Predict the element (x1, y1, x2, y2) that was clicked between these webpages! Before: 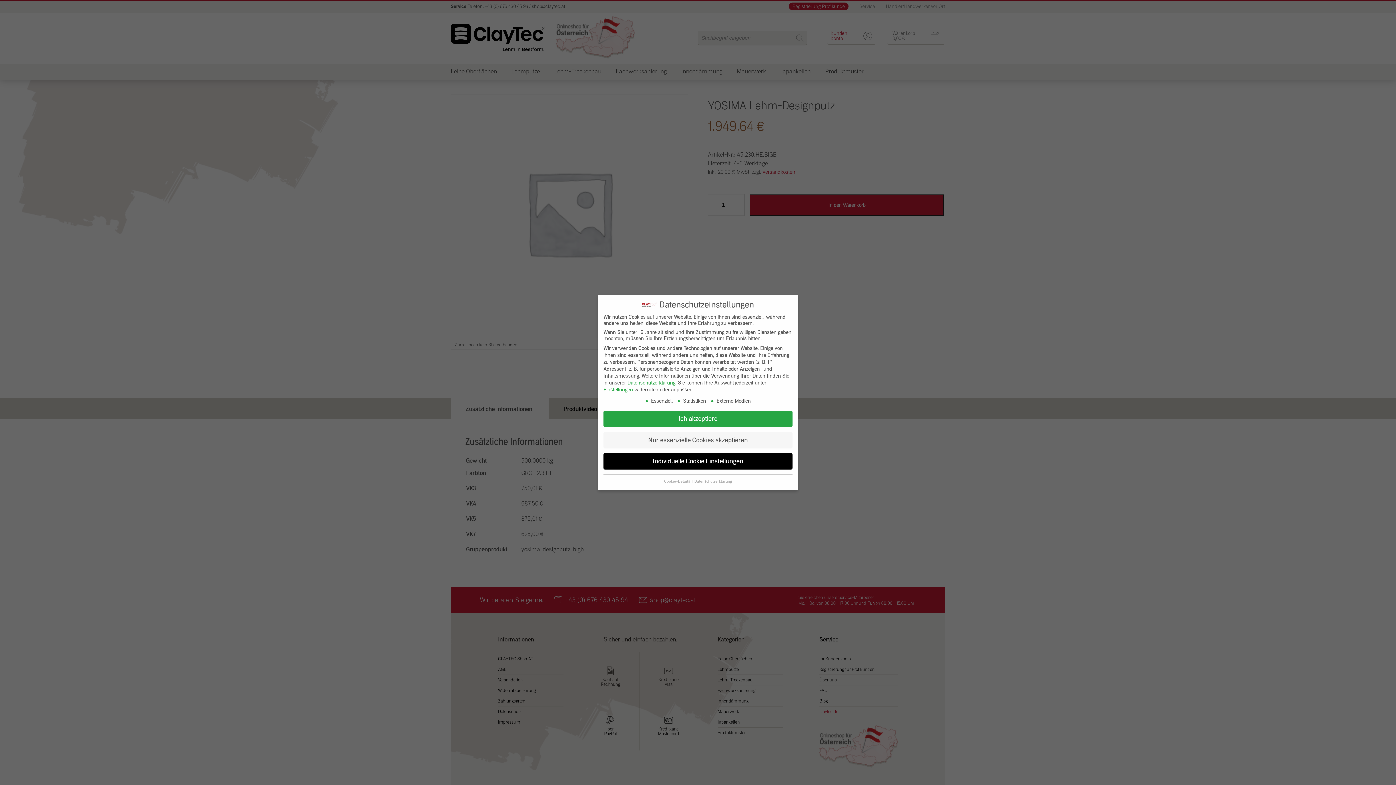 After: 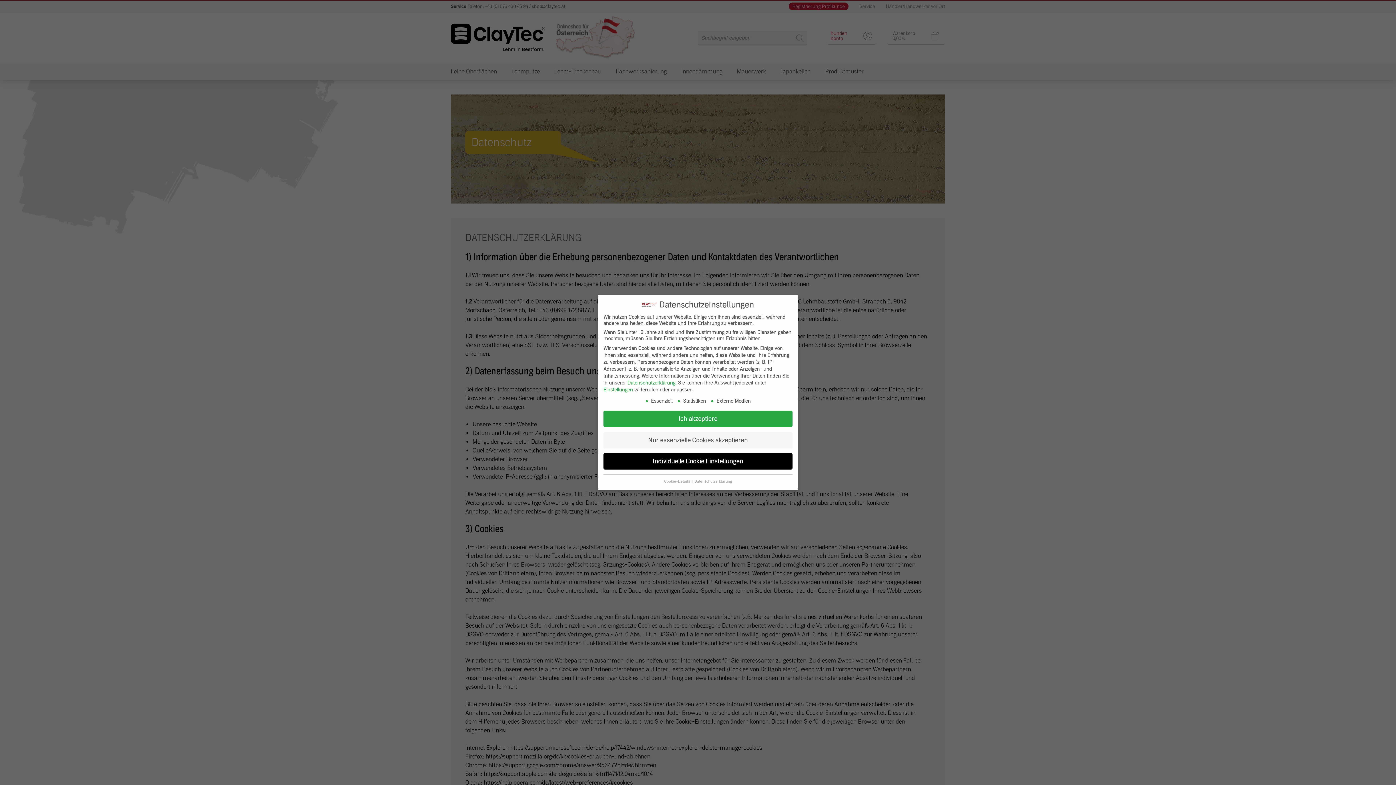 Action: bbox: (694, 479, 732, 484) label: Datenschutzerklärung